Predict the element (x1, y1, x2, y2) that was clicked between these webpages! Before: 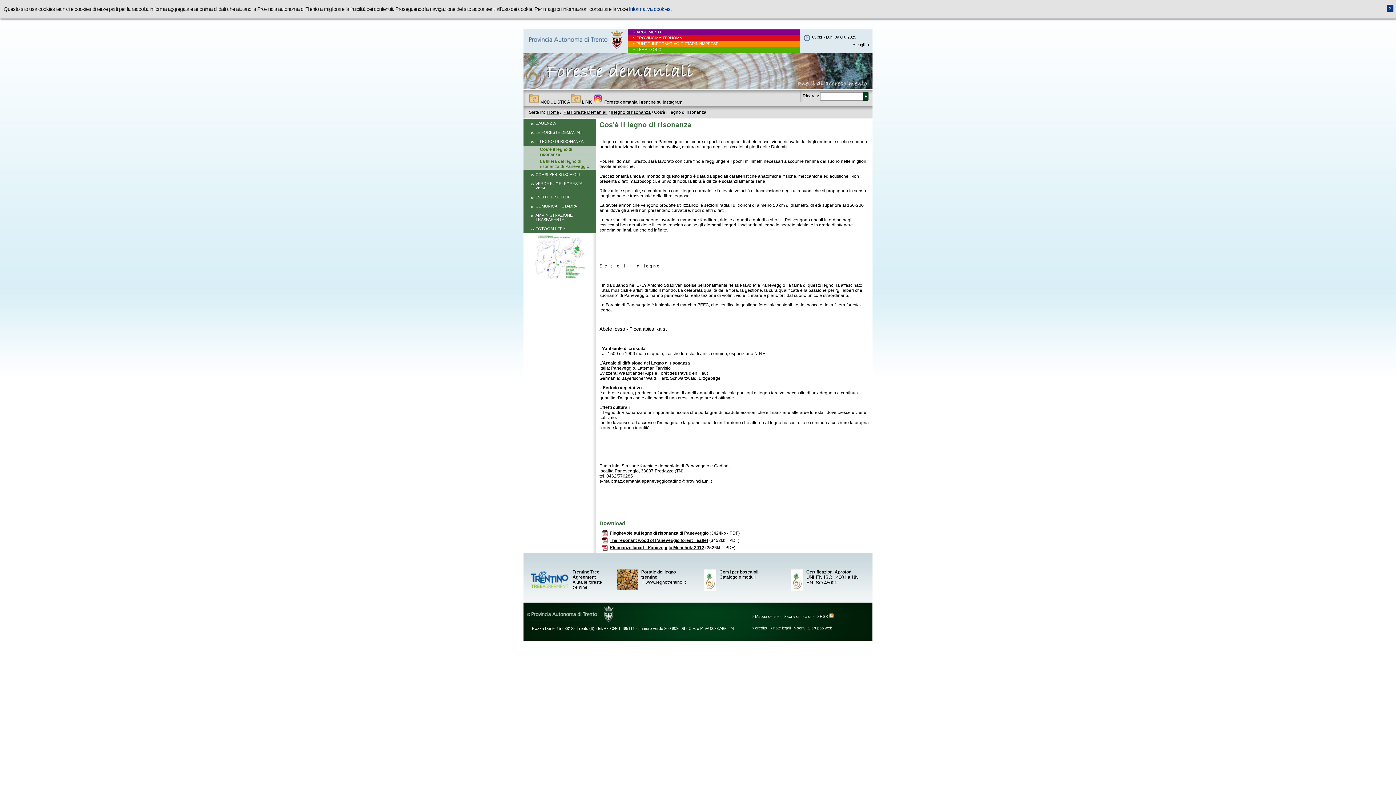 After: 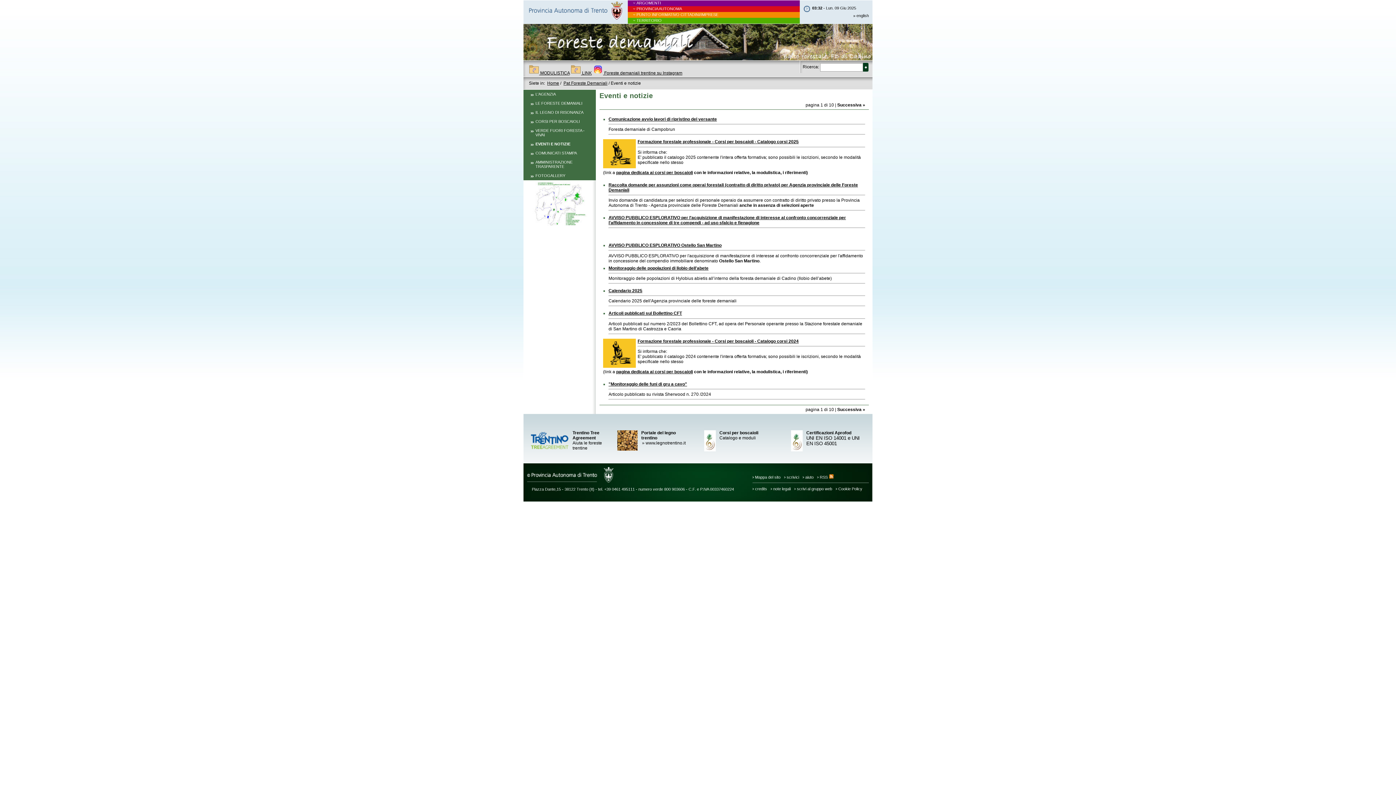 Action: label: EVENTI E NOTIZIE bbox: (535, 194, 570, 199)